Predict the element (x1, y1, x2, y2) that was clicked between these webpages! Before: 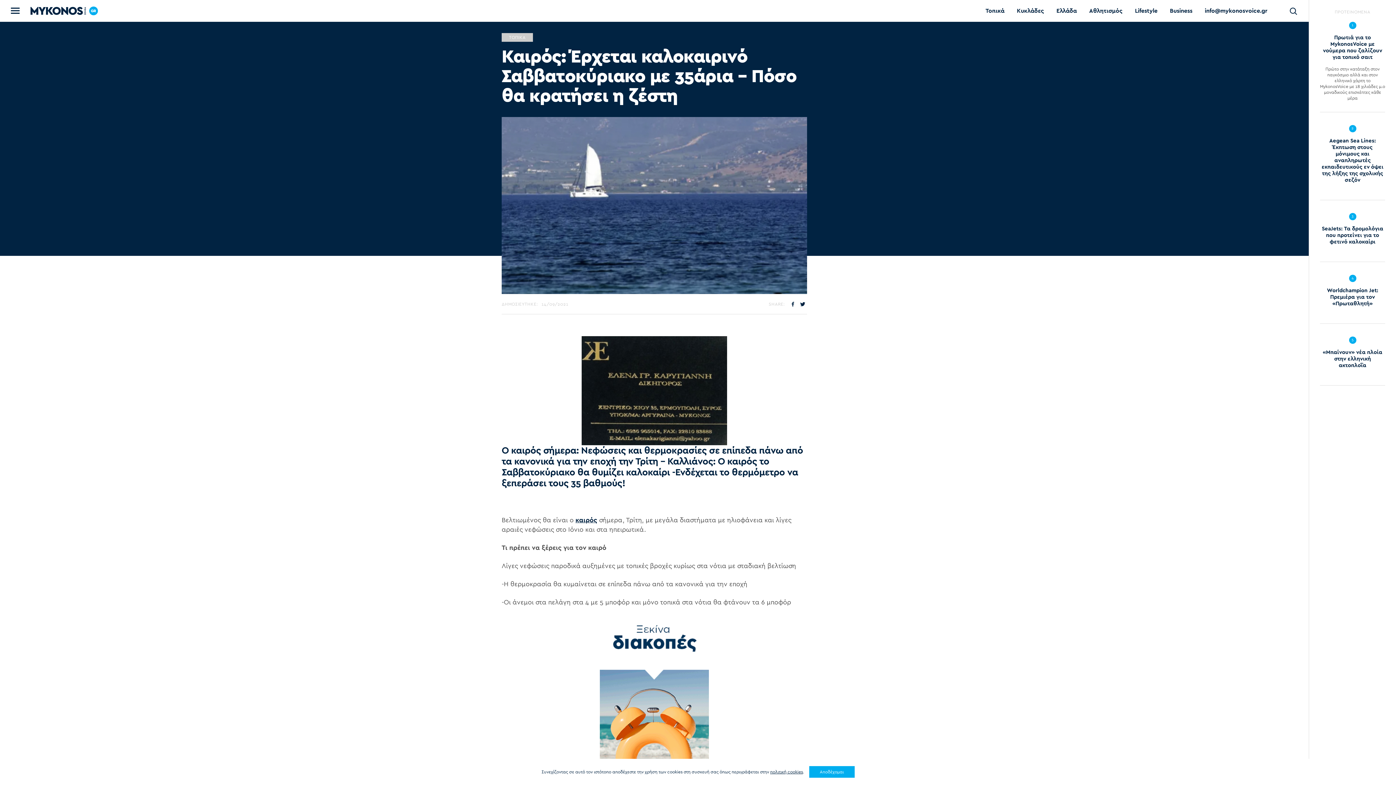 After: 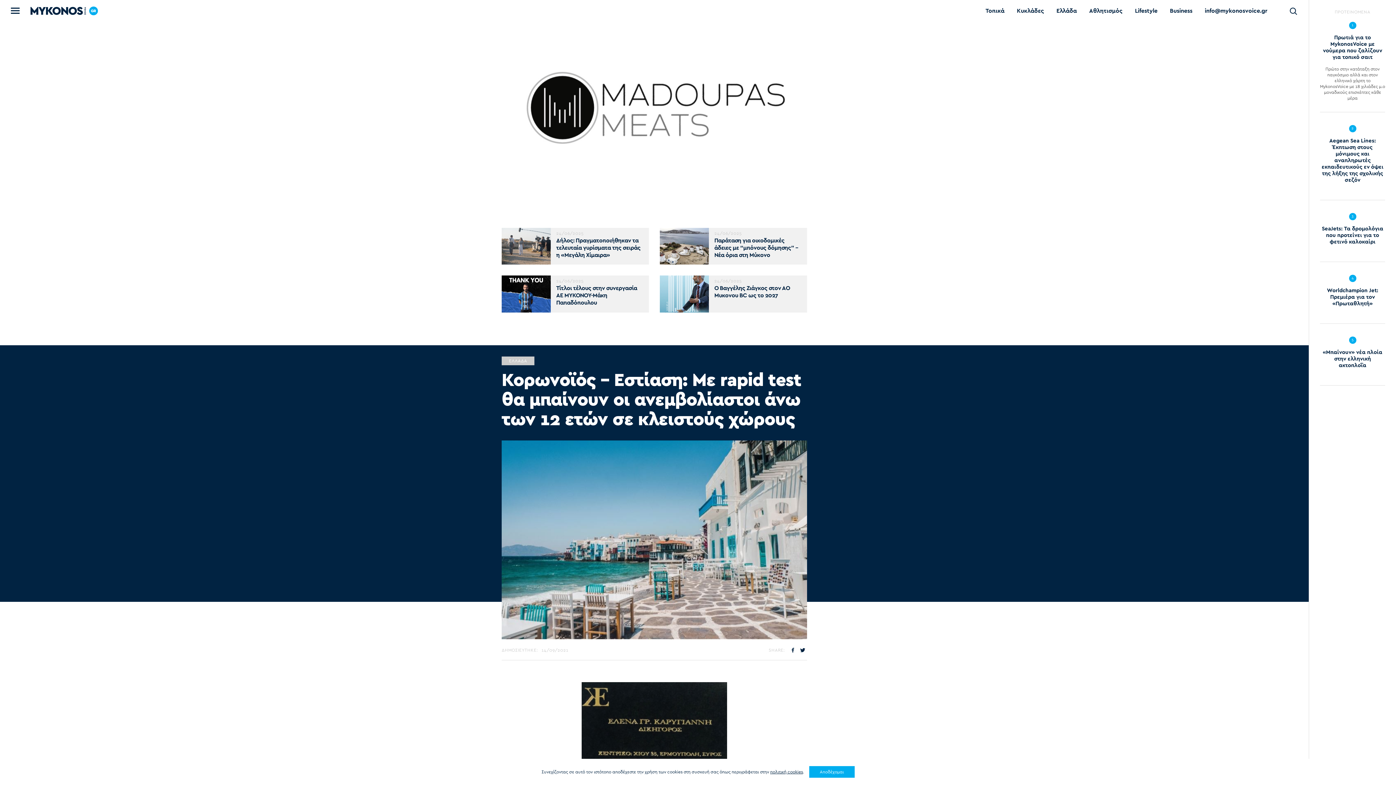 Action: bbox: (501, 616, 807, 822)